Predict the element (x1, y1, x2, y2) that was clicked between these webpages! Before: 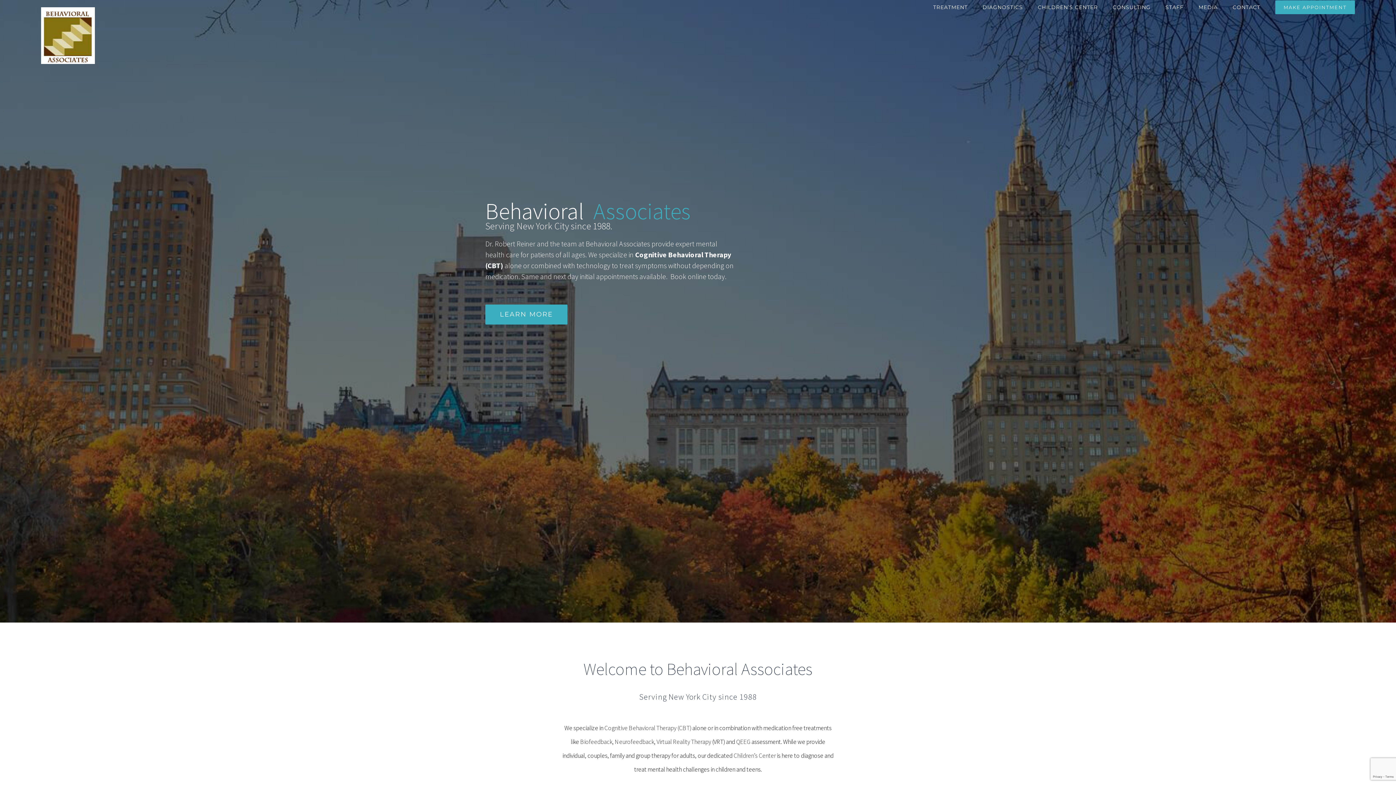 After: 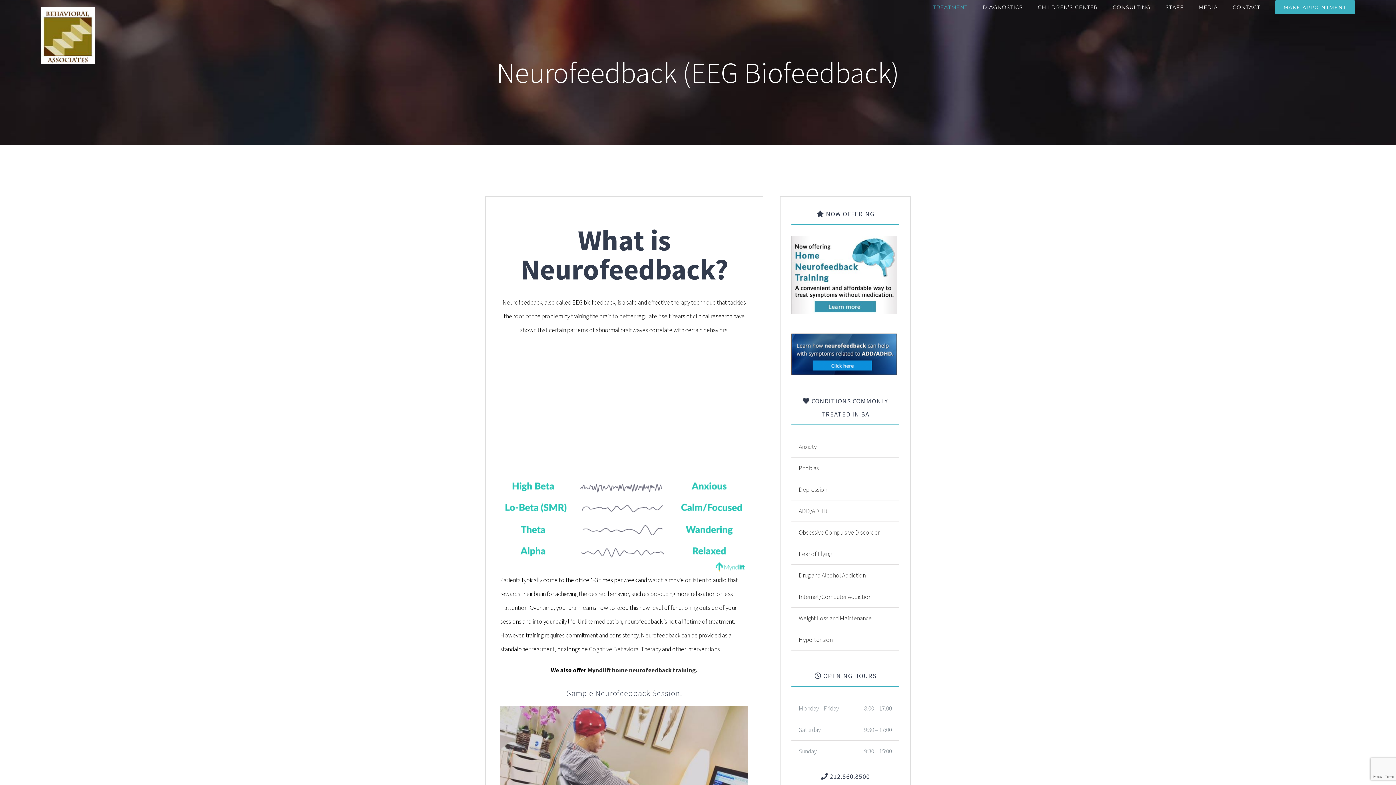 Action: label: Neurofeedback bbox: (614, 738, 654, 746)